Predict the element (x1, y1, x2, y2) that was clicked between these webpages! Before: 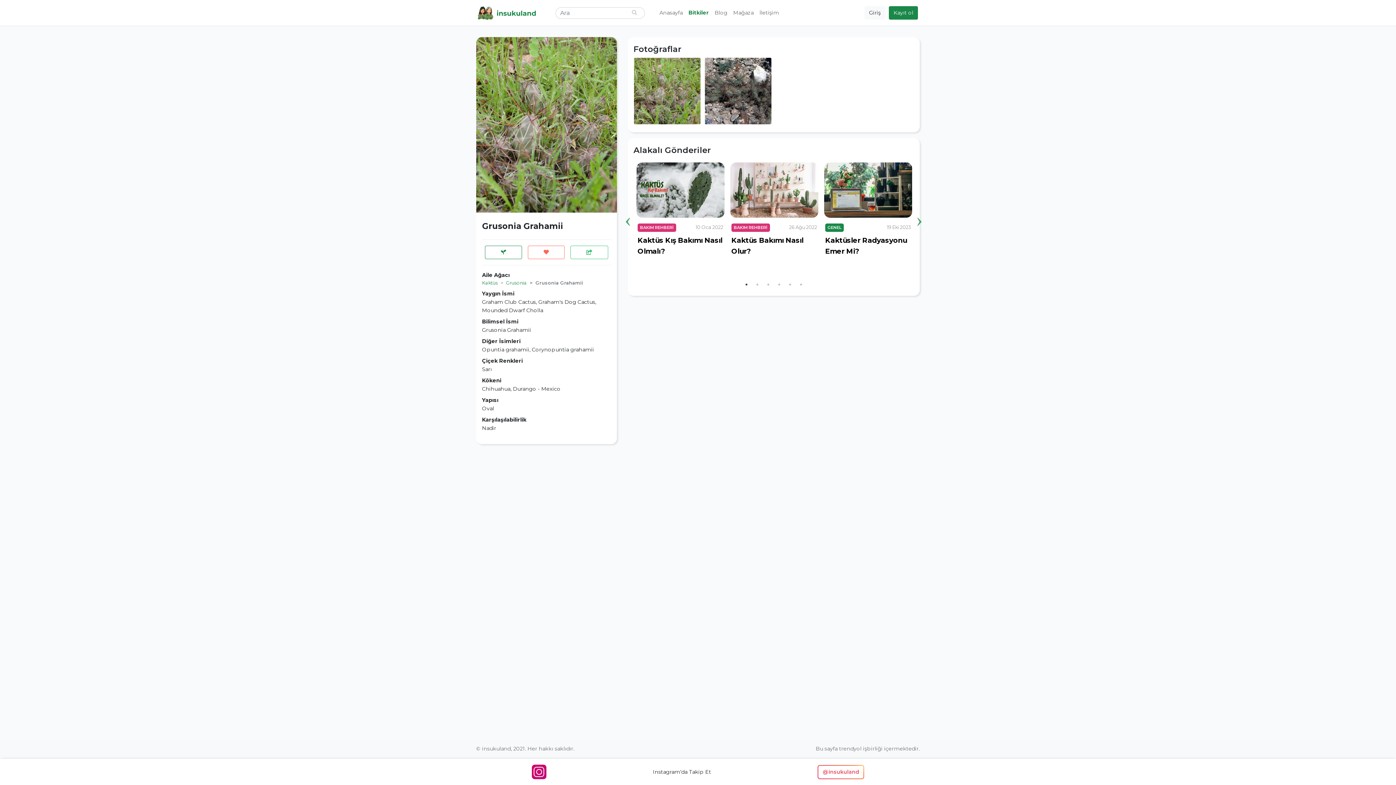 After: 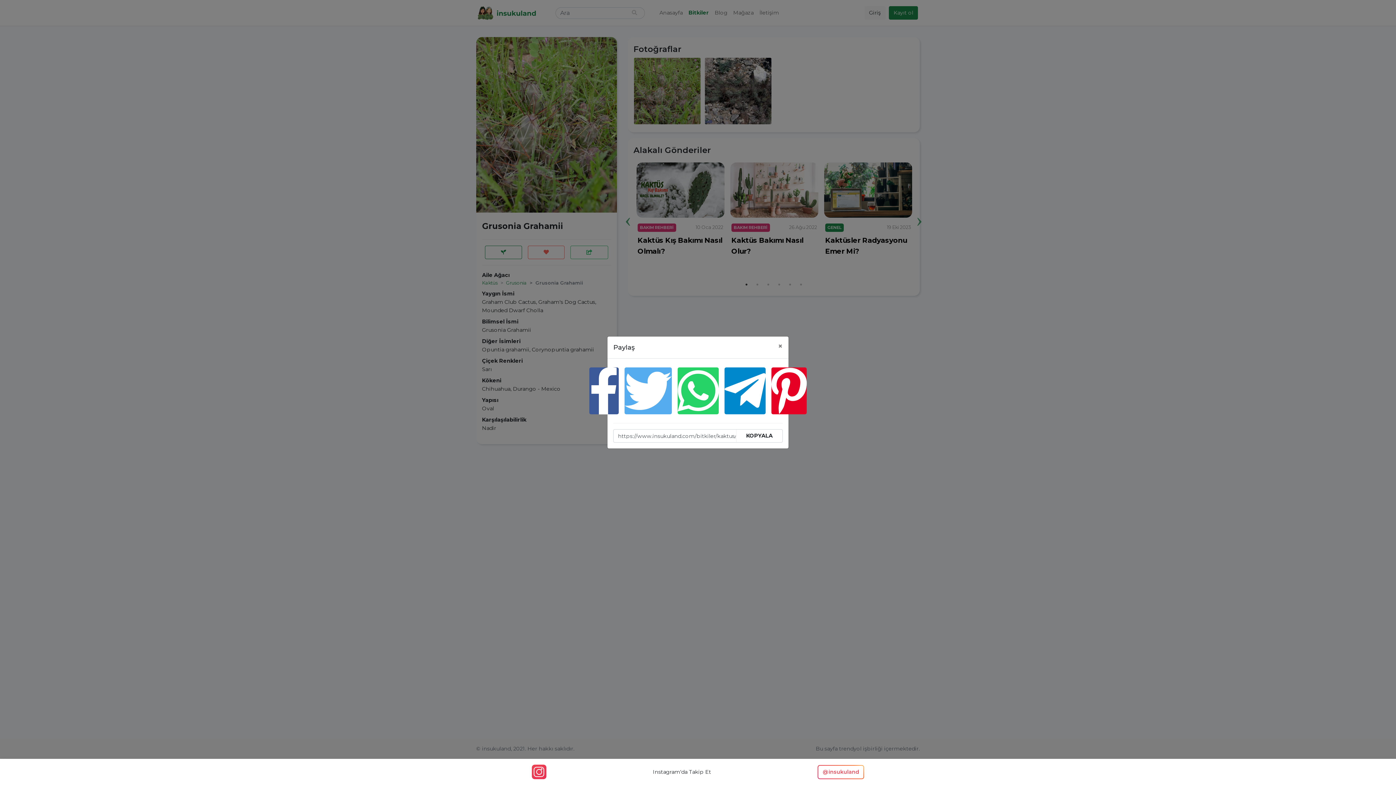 Action: bbox: (570, 245, 608, 259) label: Paylaş